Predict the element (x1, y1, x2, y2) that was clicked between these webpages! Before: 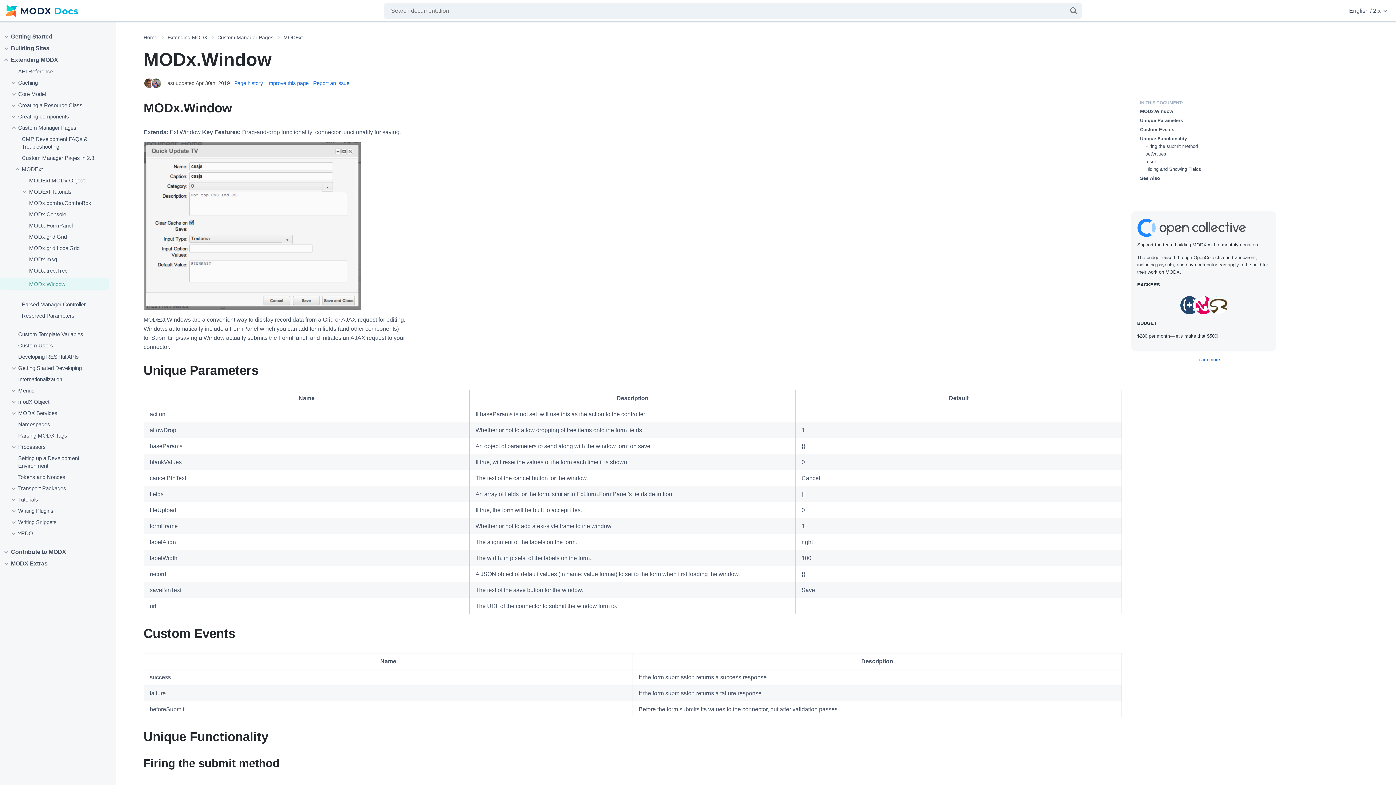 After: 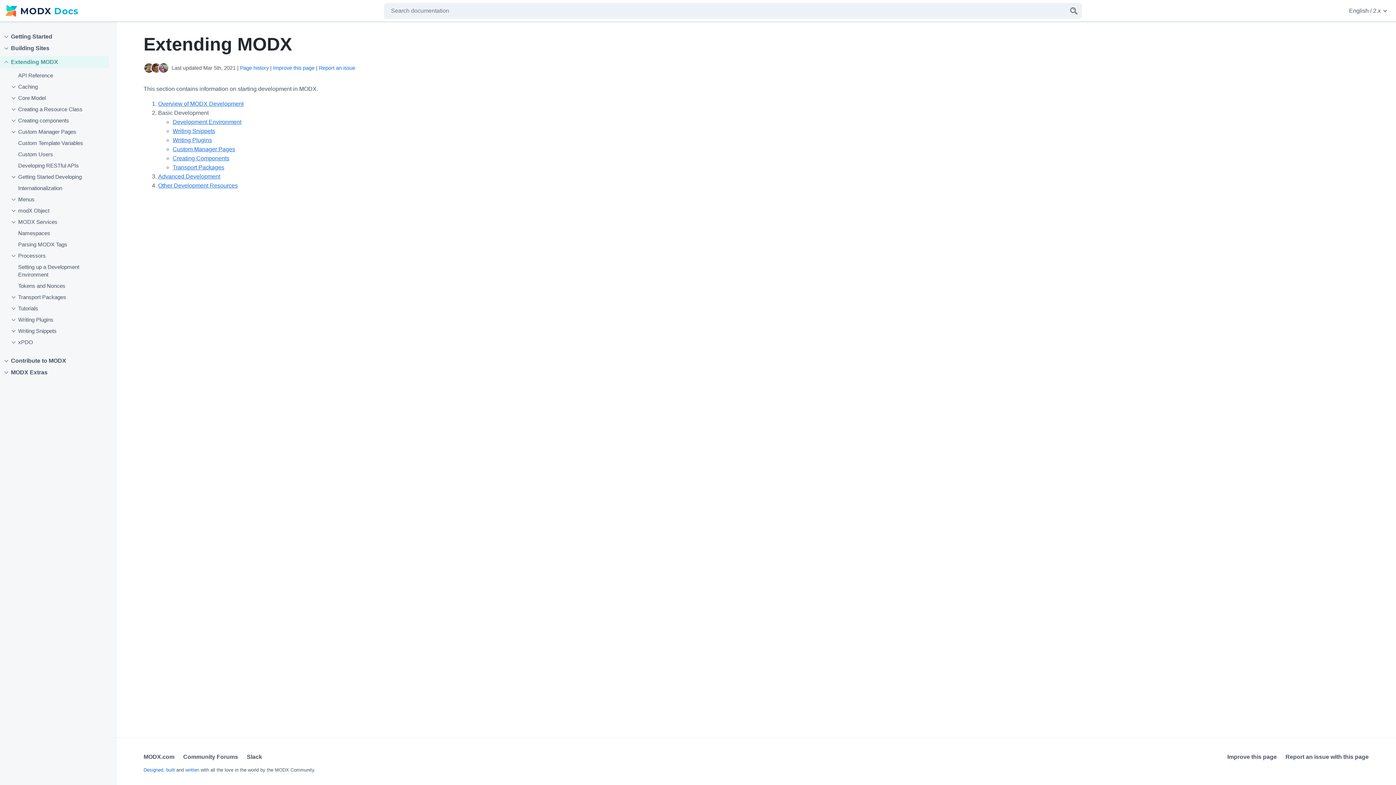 Action: bbox: (0, 56, 108, 64) label: Extending MODX